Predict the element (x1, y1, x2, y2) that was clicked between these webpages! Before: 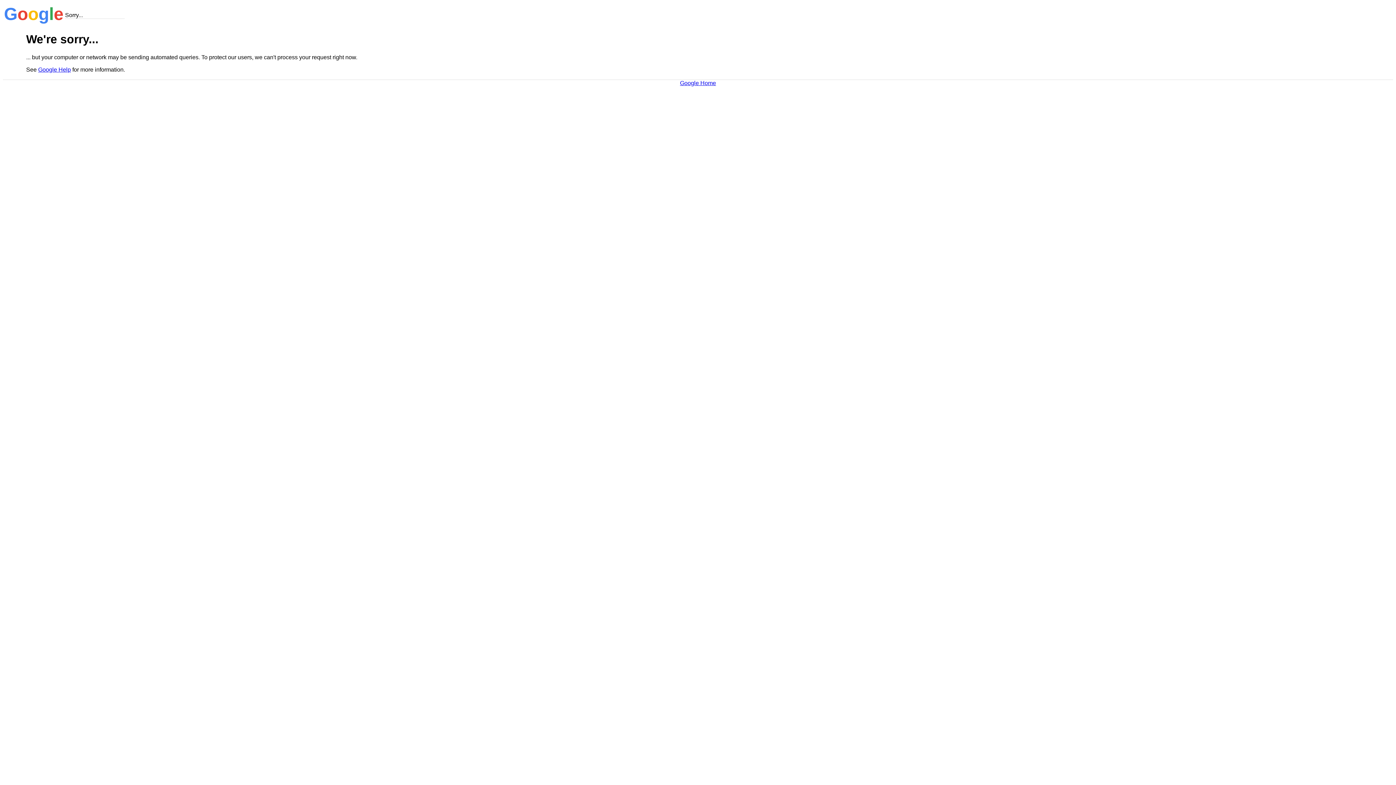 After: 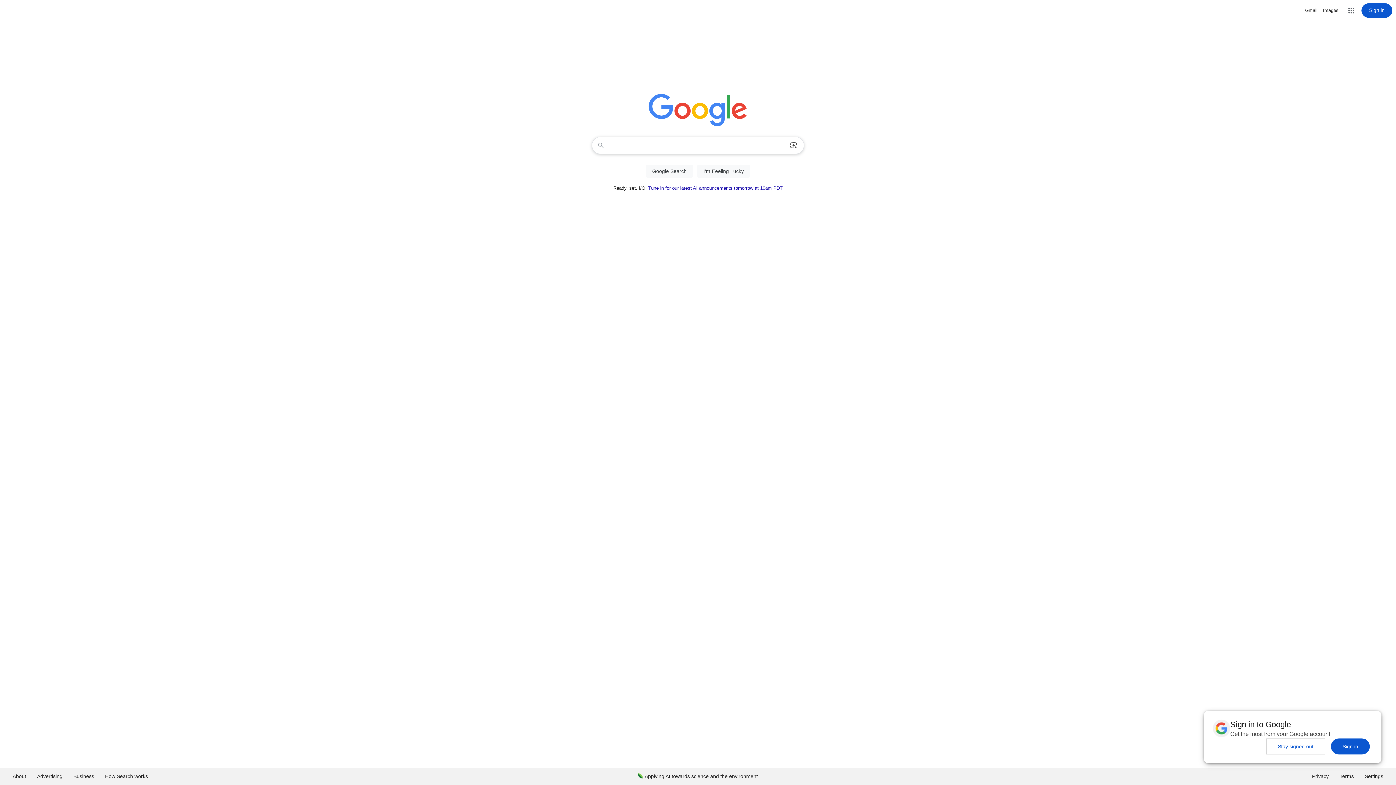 Action: label: Google Home bbox: (680, 79, 716, 86)